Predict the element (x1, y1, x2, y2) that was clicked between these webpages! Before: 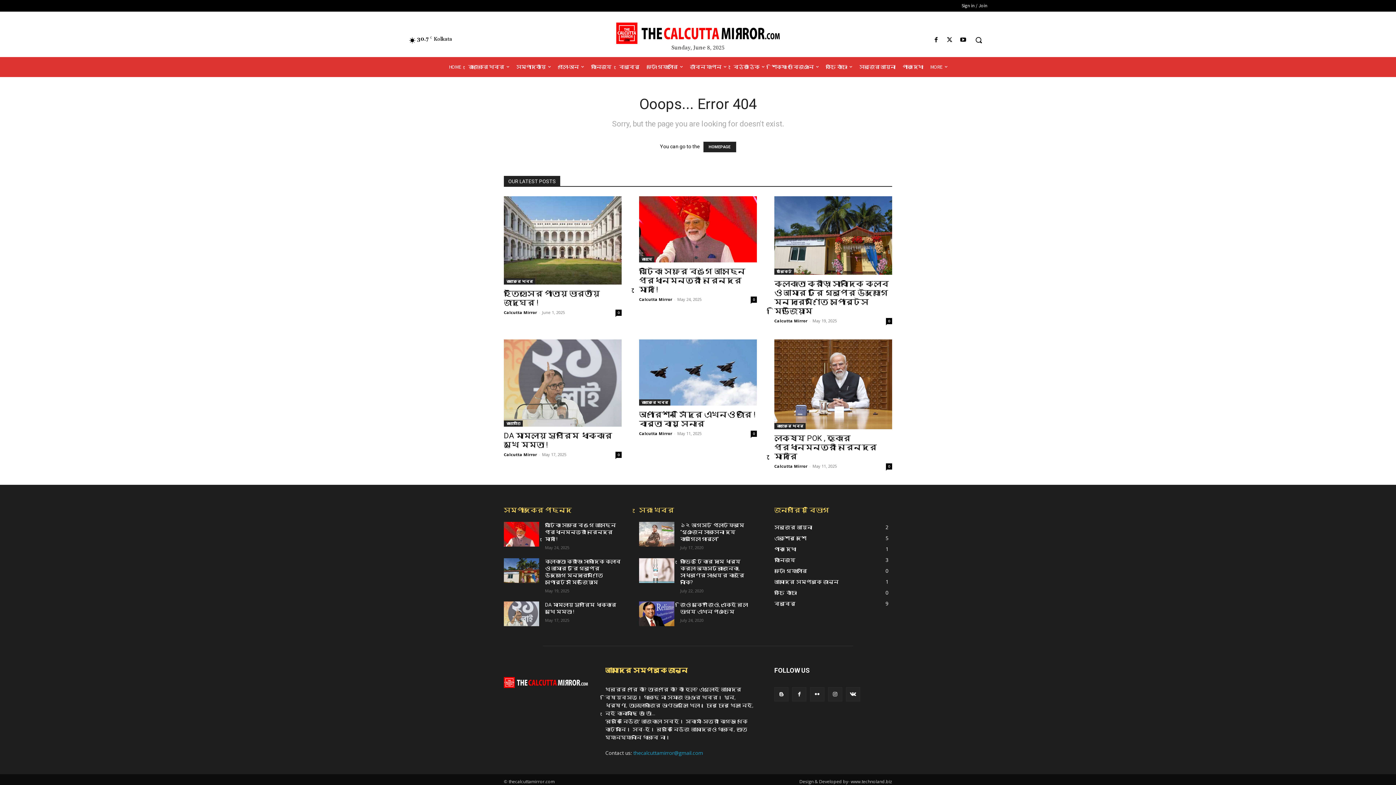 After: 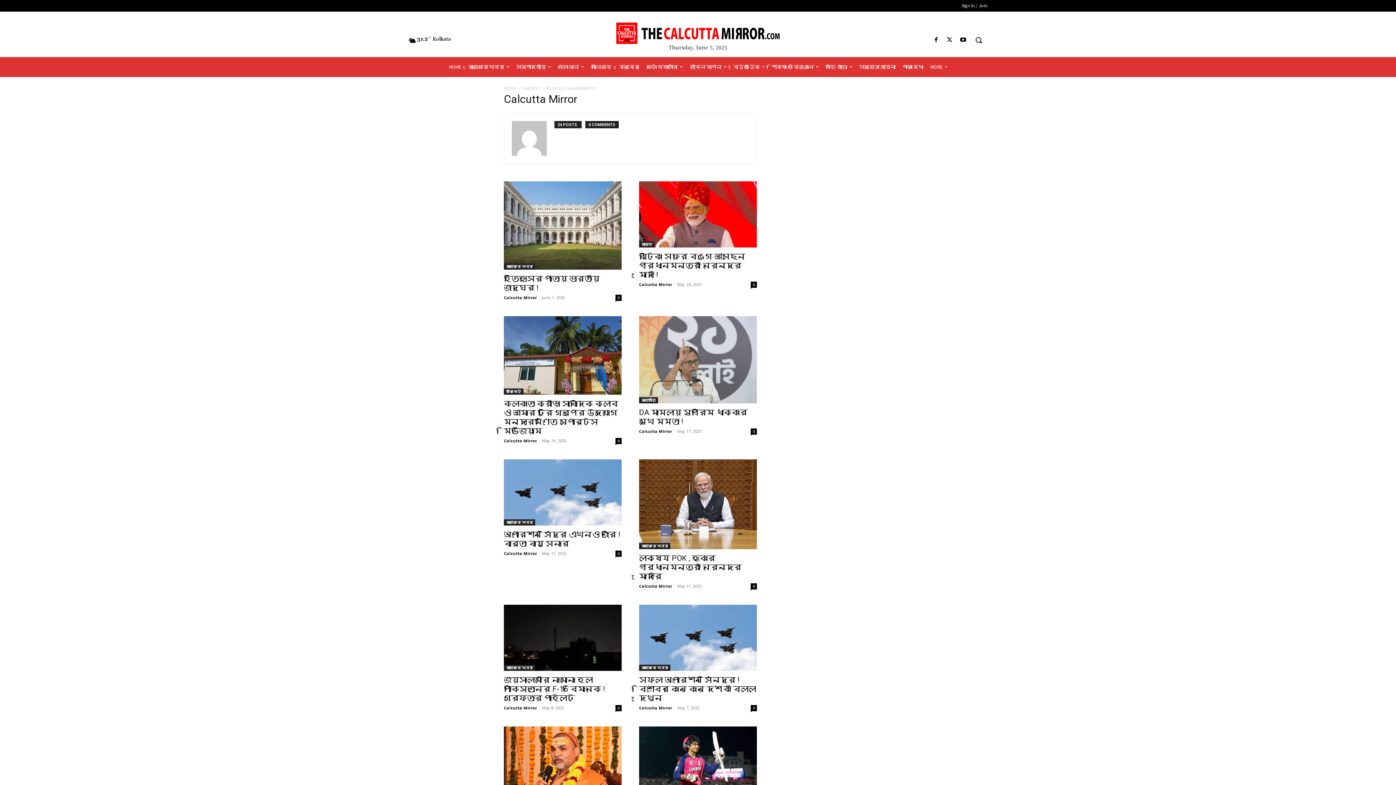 Action: bbox: (639, 296, 672, 302) label: Calcutta Mirror